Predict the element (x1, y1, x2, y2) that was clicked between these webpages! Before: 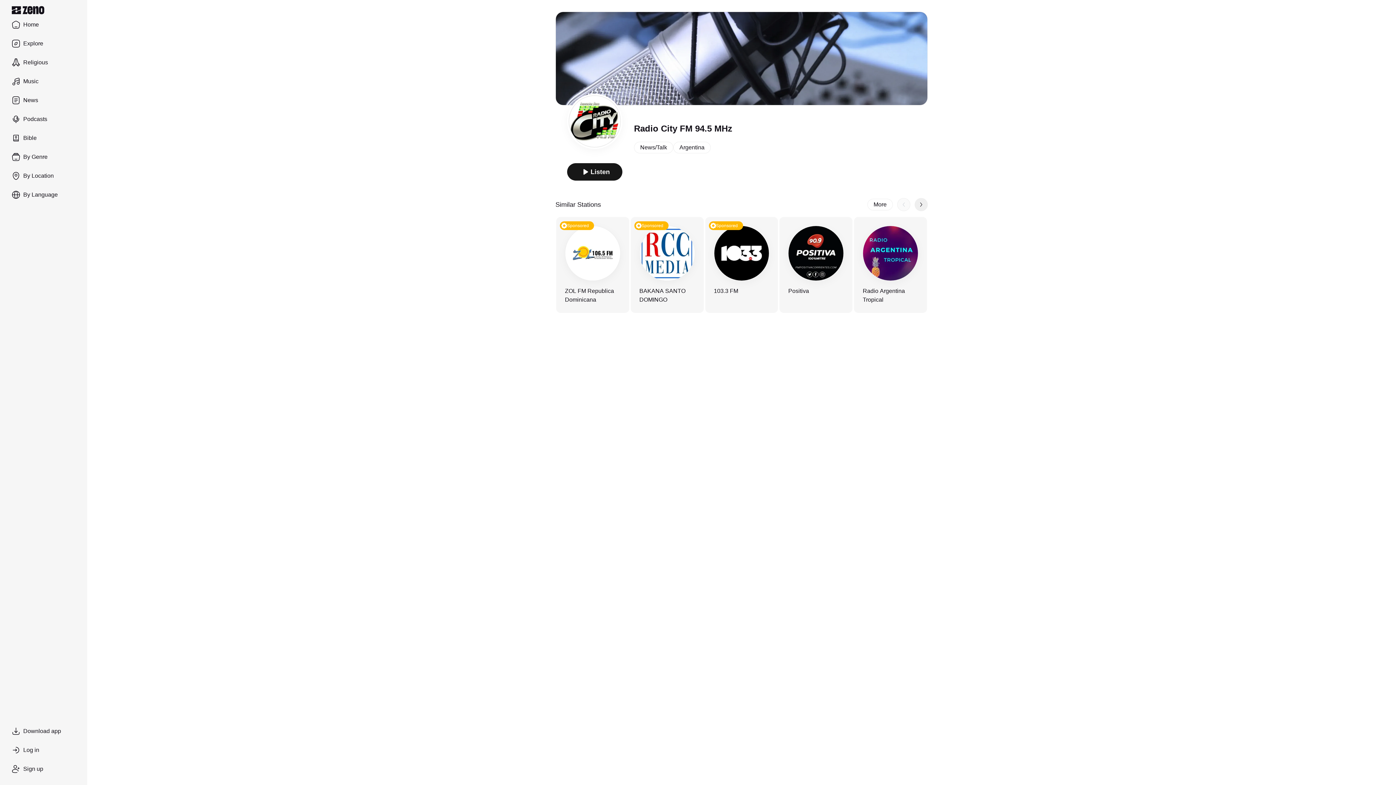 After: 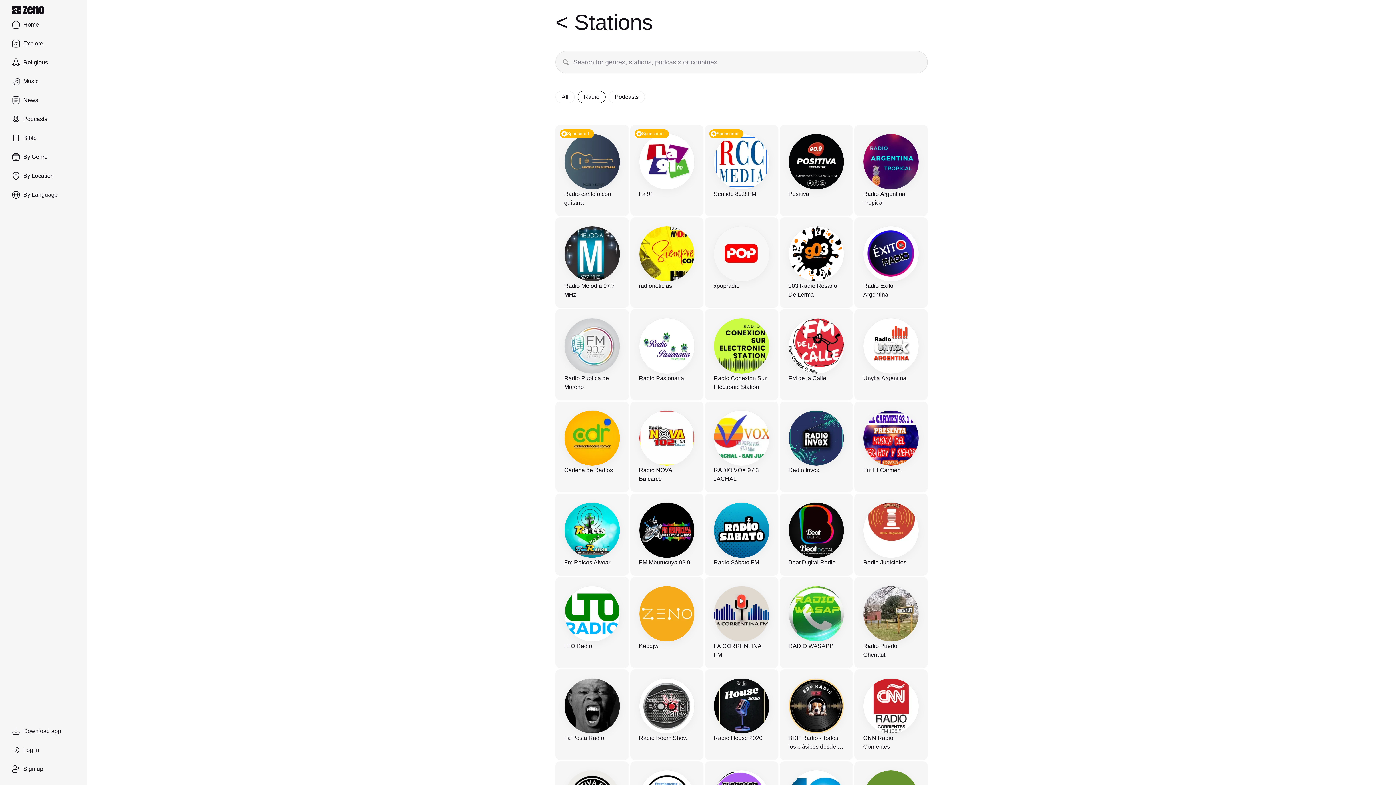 Action: label: More bbox: (867, 198, 893, 210)